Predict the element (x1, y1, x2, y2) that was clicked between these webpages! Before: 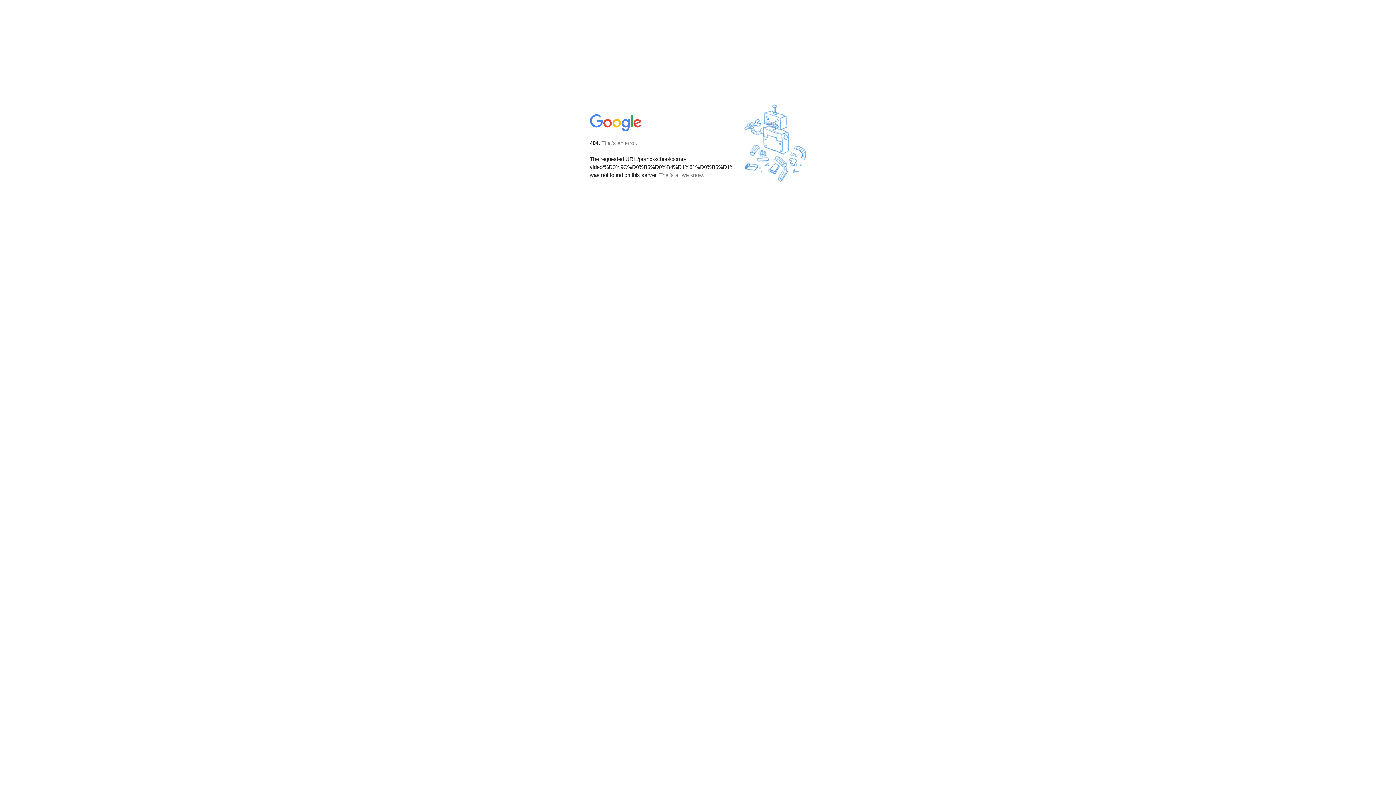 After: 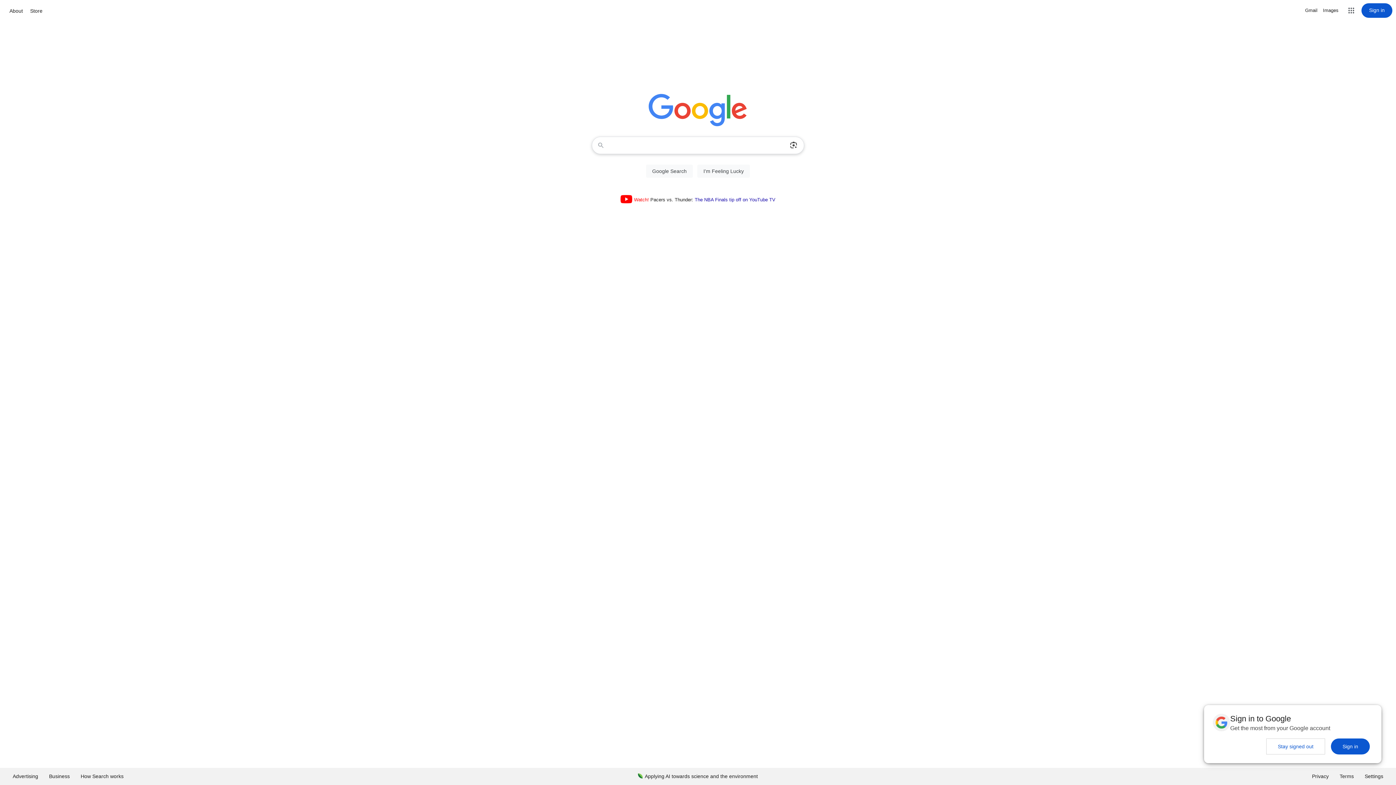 Action: bbox: (590, 127, 642, 134)